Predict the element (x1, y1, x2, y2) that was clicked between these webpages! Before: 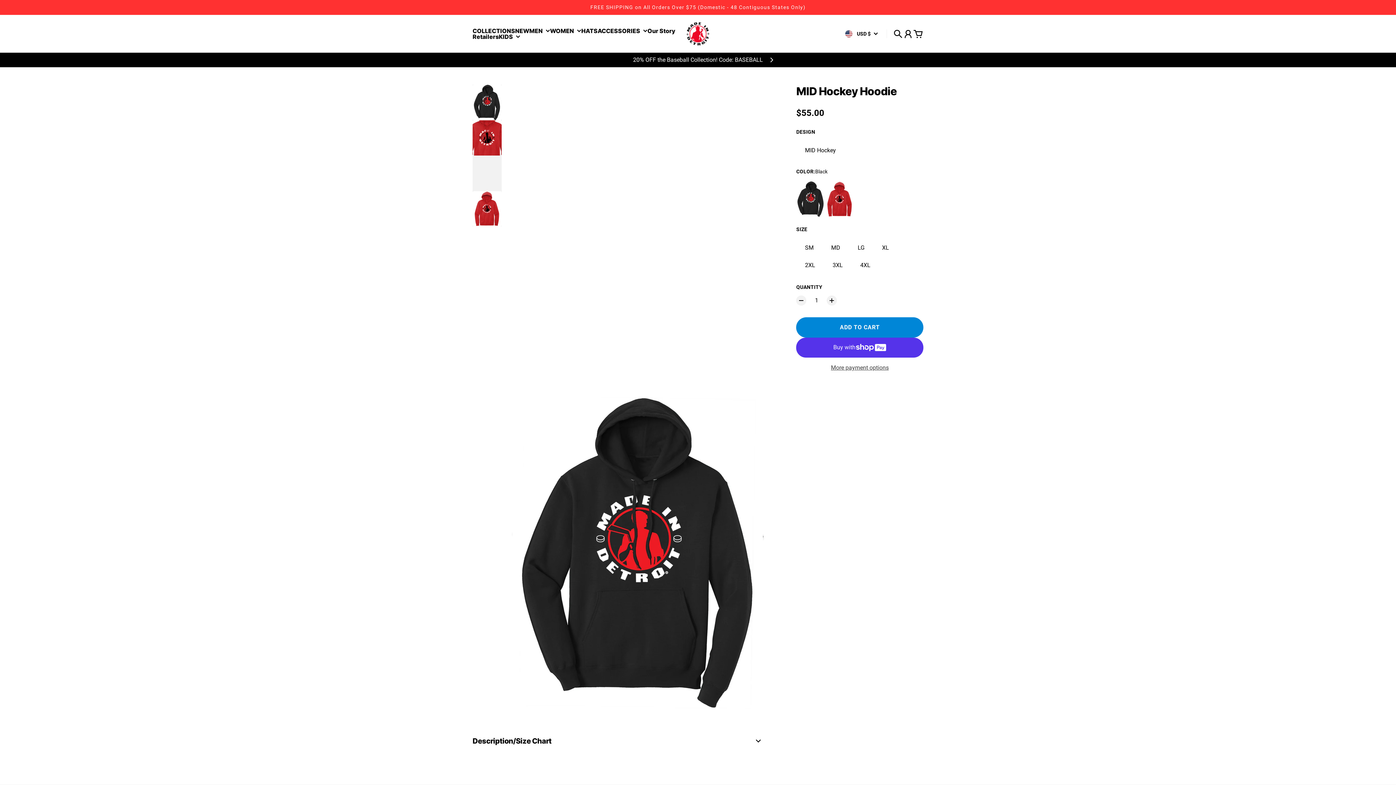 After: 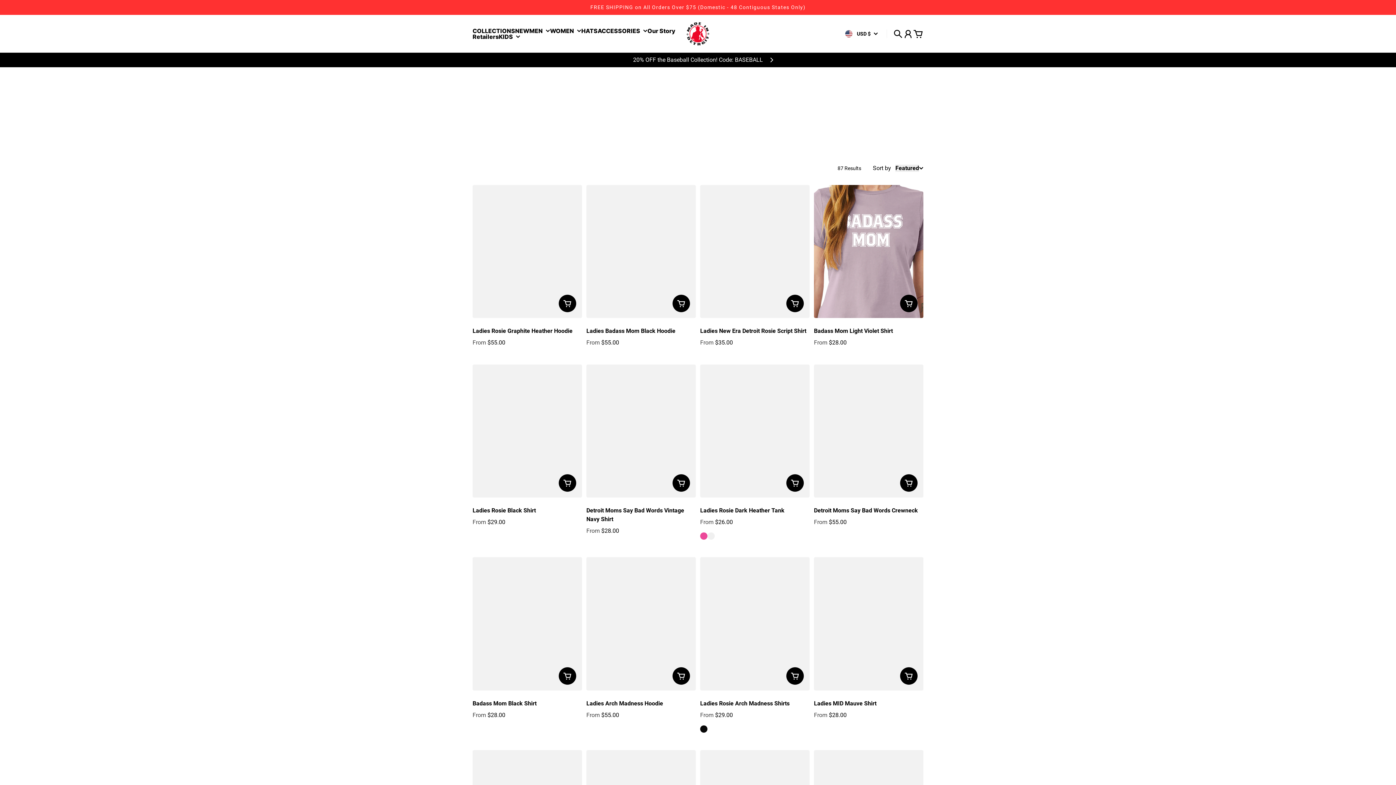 Action: bbox: (550, 28, 581, 33) label: WOMEN